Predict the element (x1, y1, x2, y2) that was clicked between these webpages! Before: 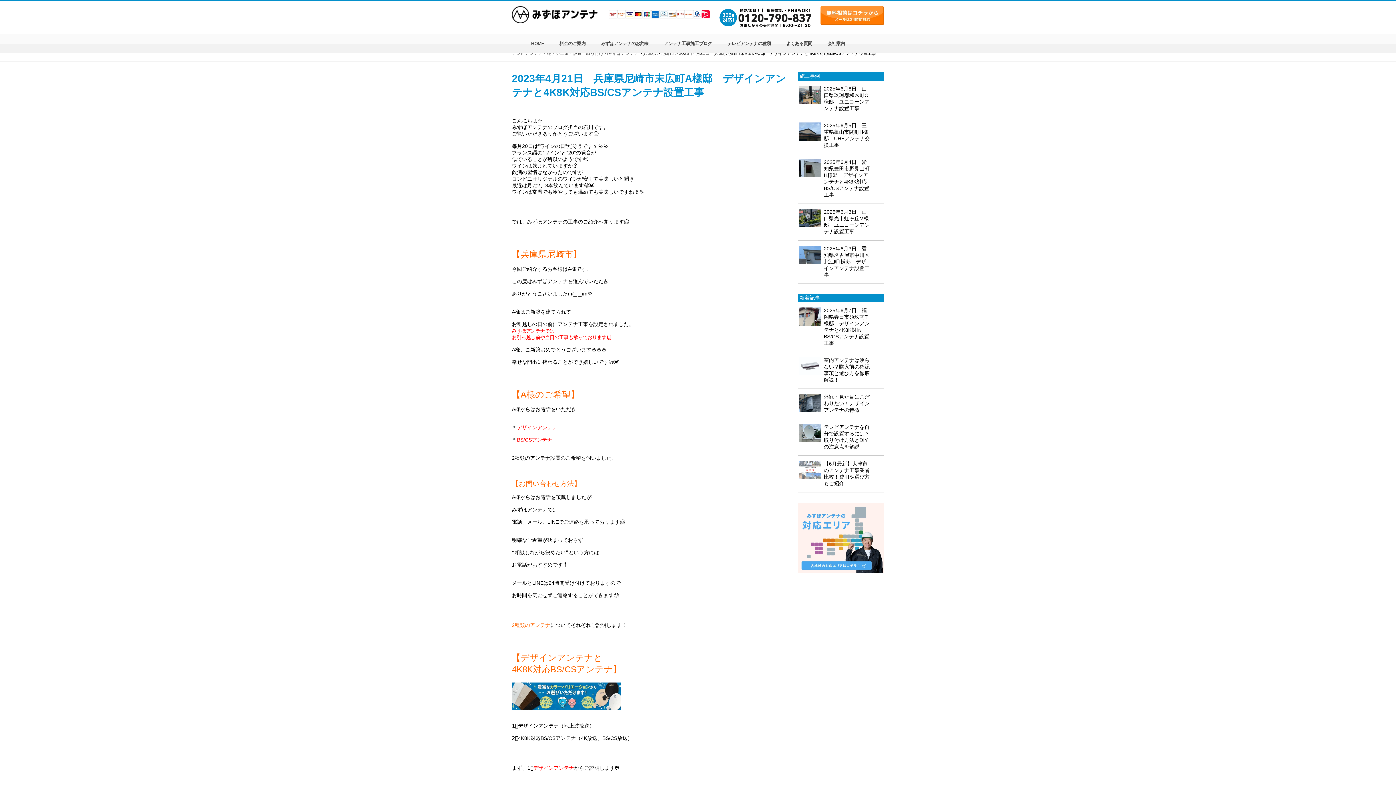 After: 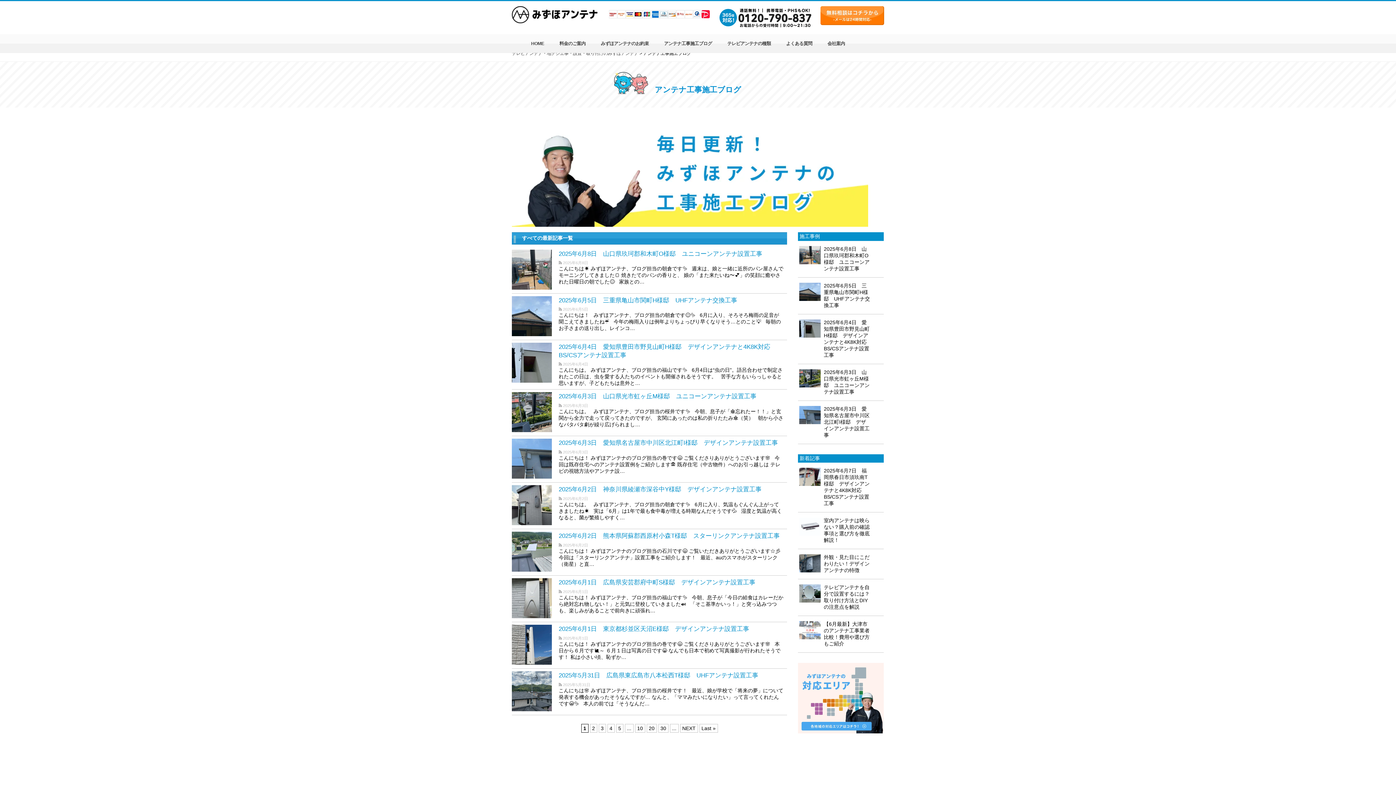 Action: label: アンテナ工事施工ブログ bbox: (656, 34, 719, 52)